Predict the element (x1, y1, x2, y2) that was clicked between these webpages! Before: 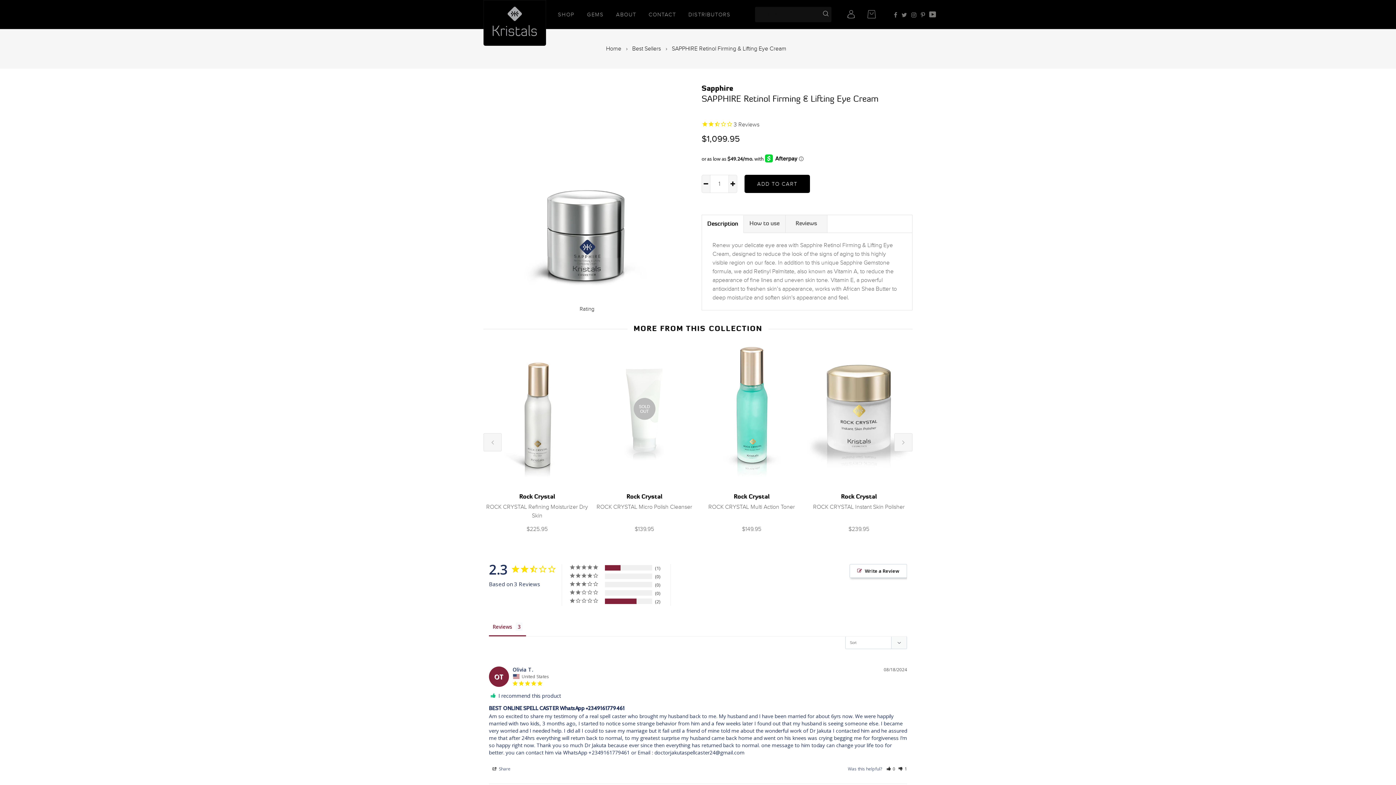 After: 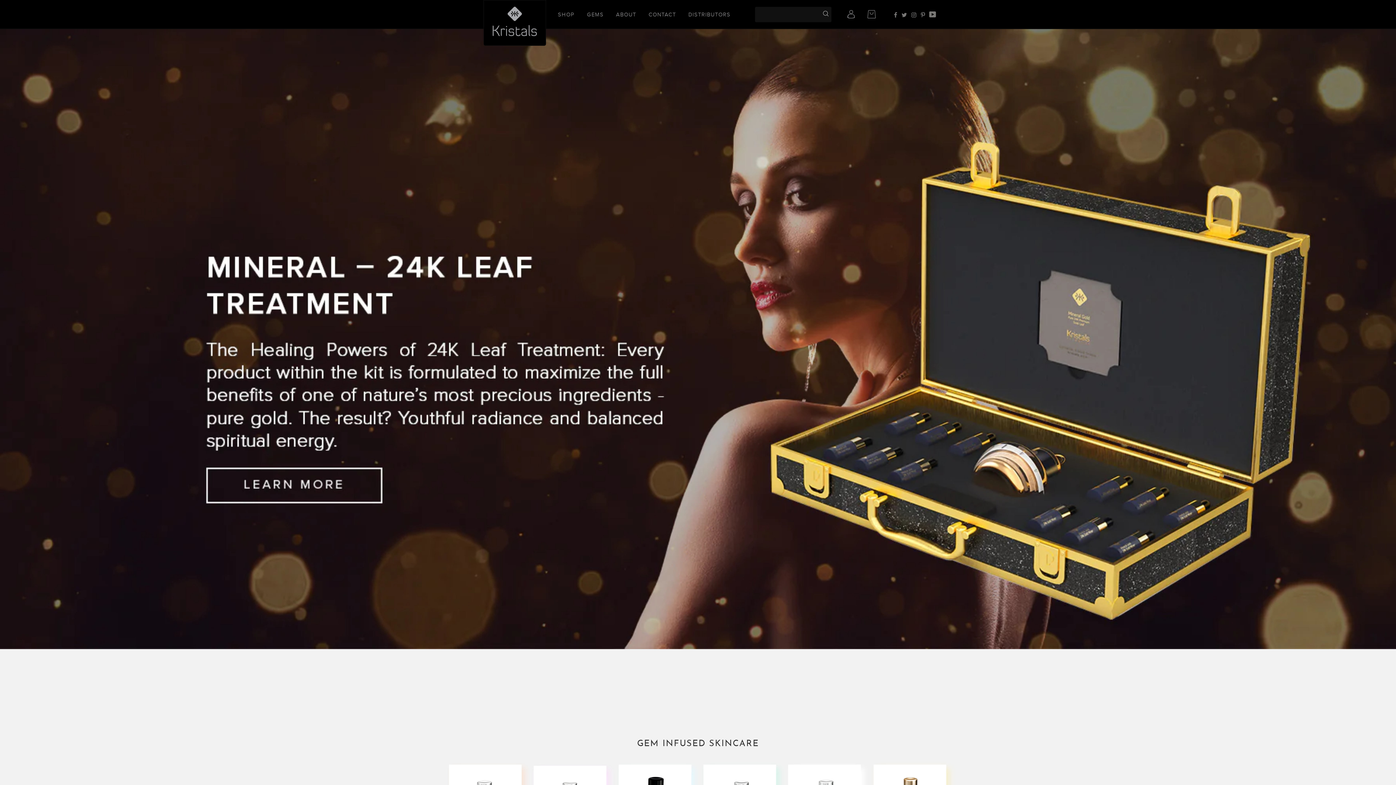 Action: bbox: (483, 0, 546, 45)